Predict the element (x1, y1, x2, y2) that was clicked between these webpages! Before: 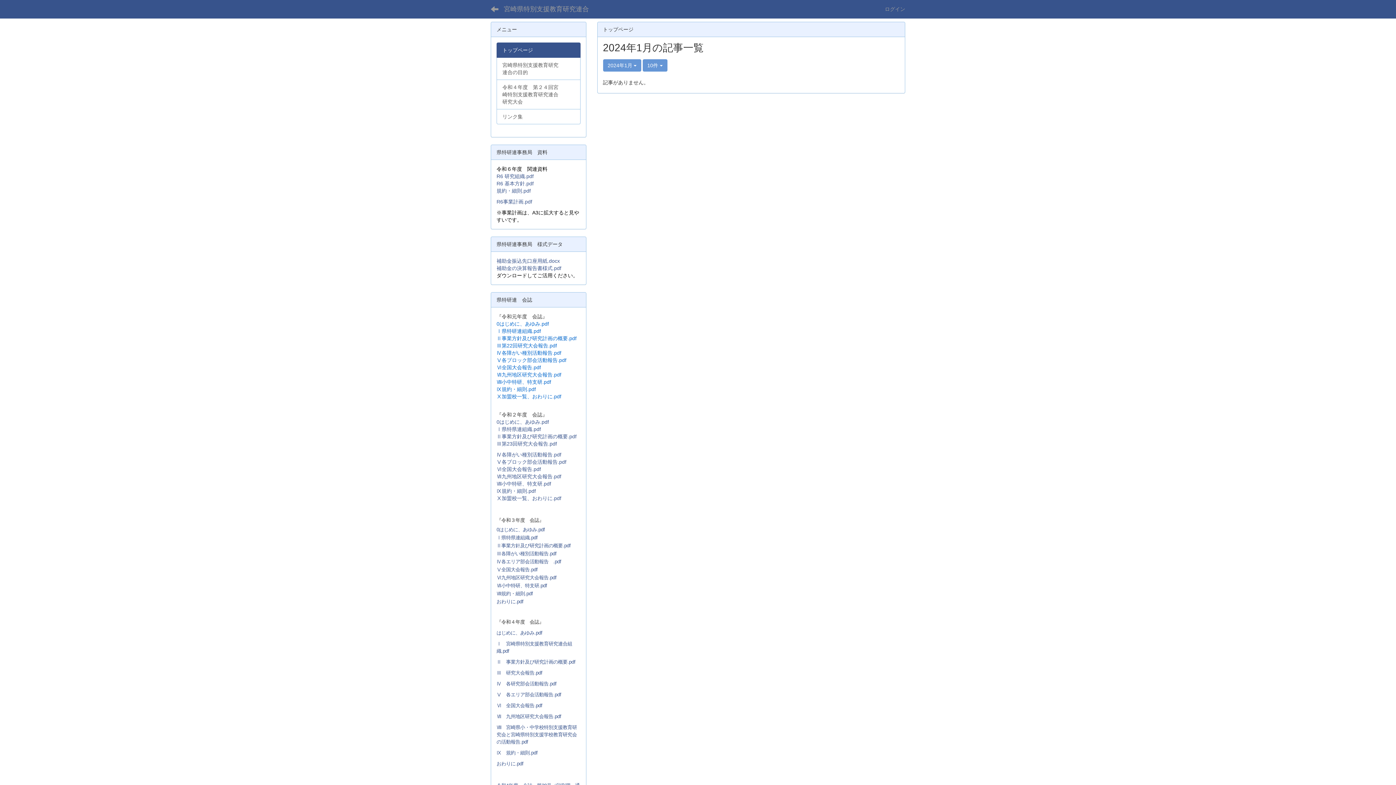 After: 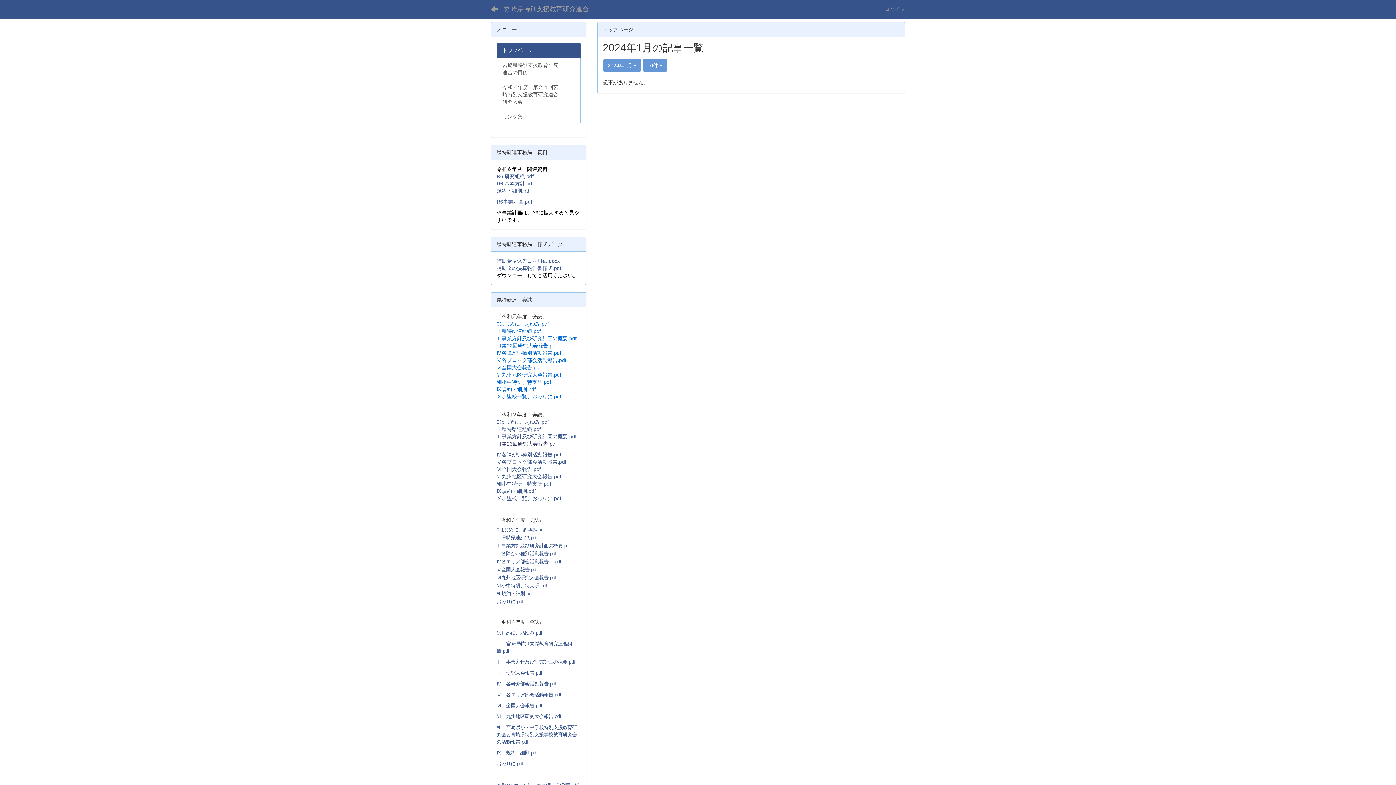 Action: label: Ⅲ第23回研究大会報告.pdf bbox: (496, 441, 557, 446)